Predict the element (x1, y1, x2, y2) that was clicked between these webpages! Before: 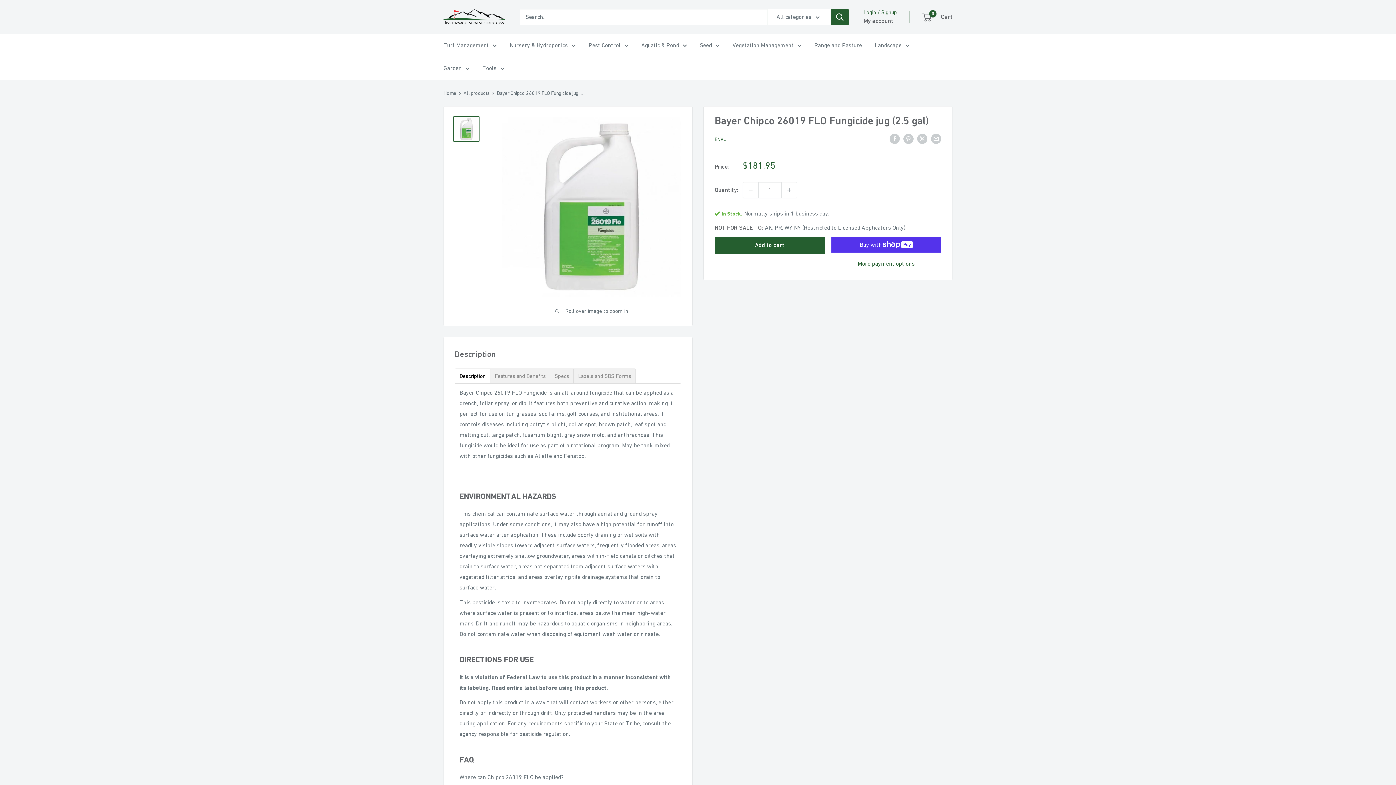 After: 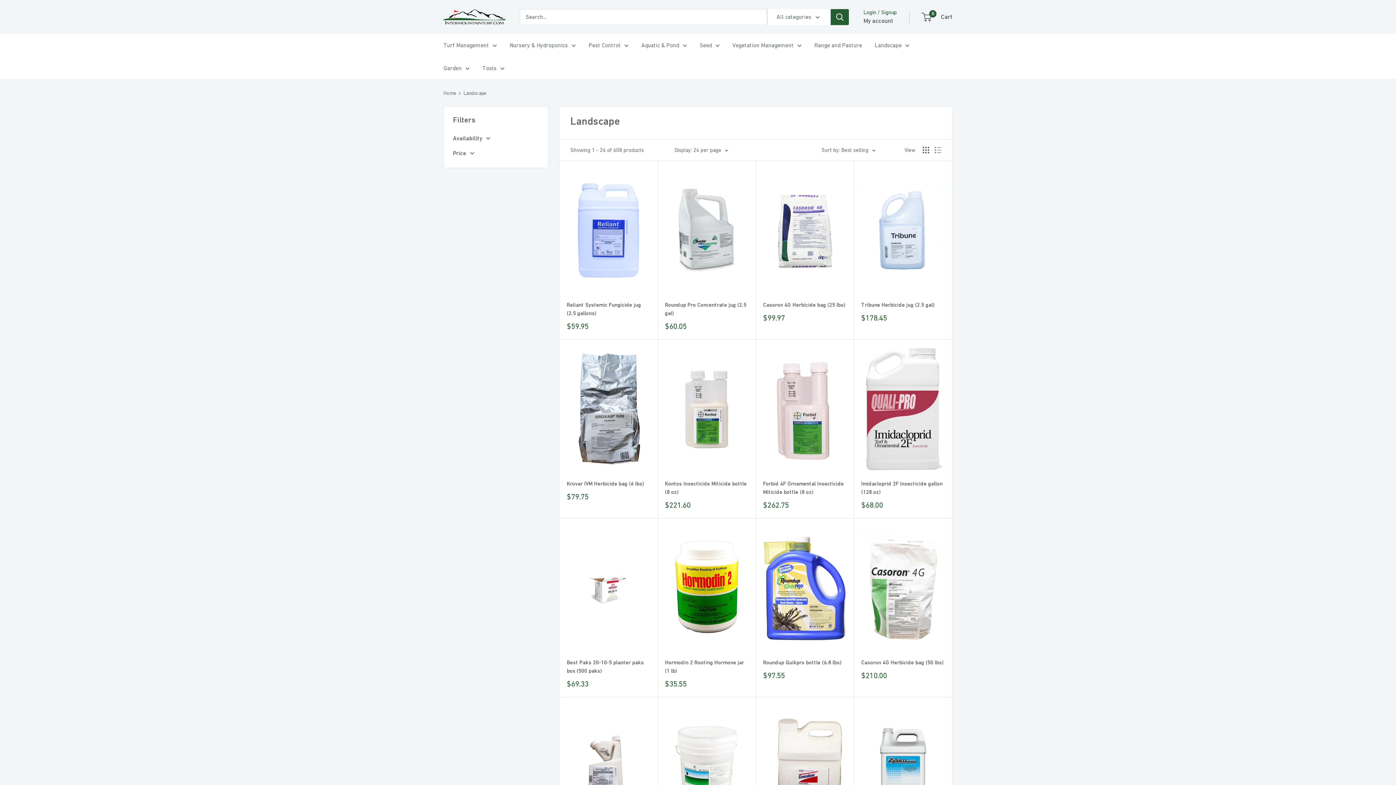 Action: bbox: (874, 40, 909, 50) label: Landscape